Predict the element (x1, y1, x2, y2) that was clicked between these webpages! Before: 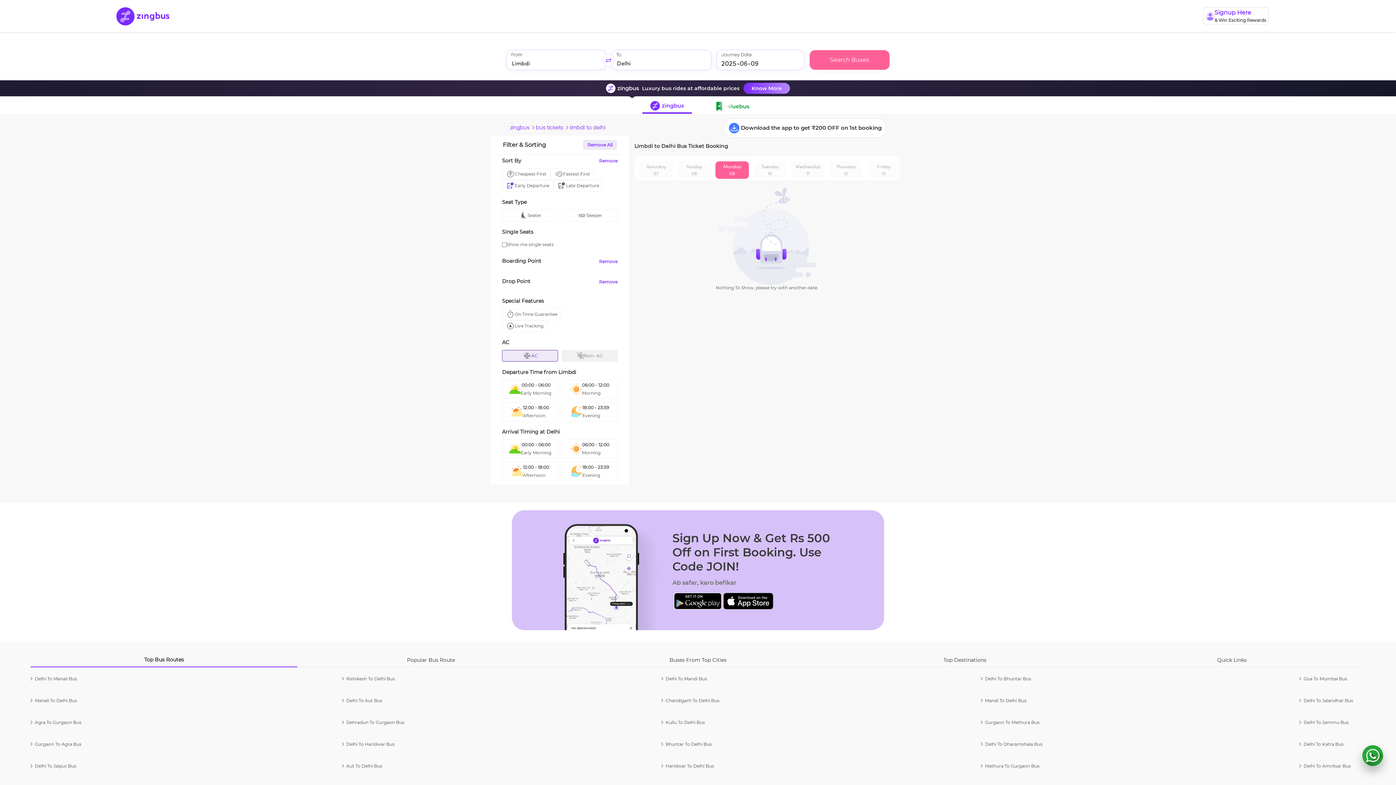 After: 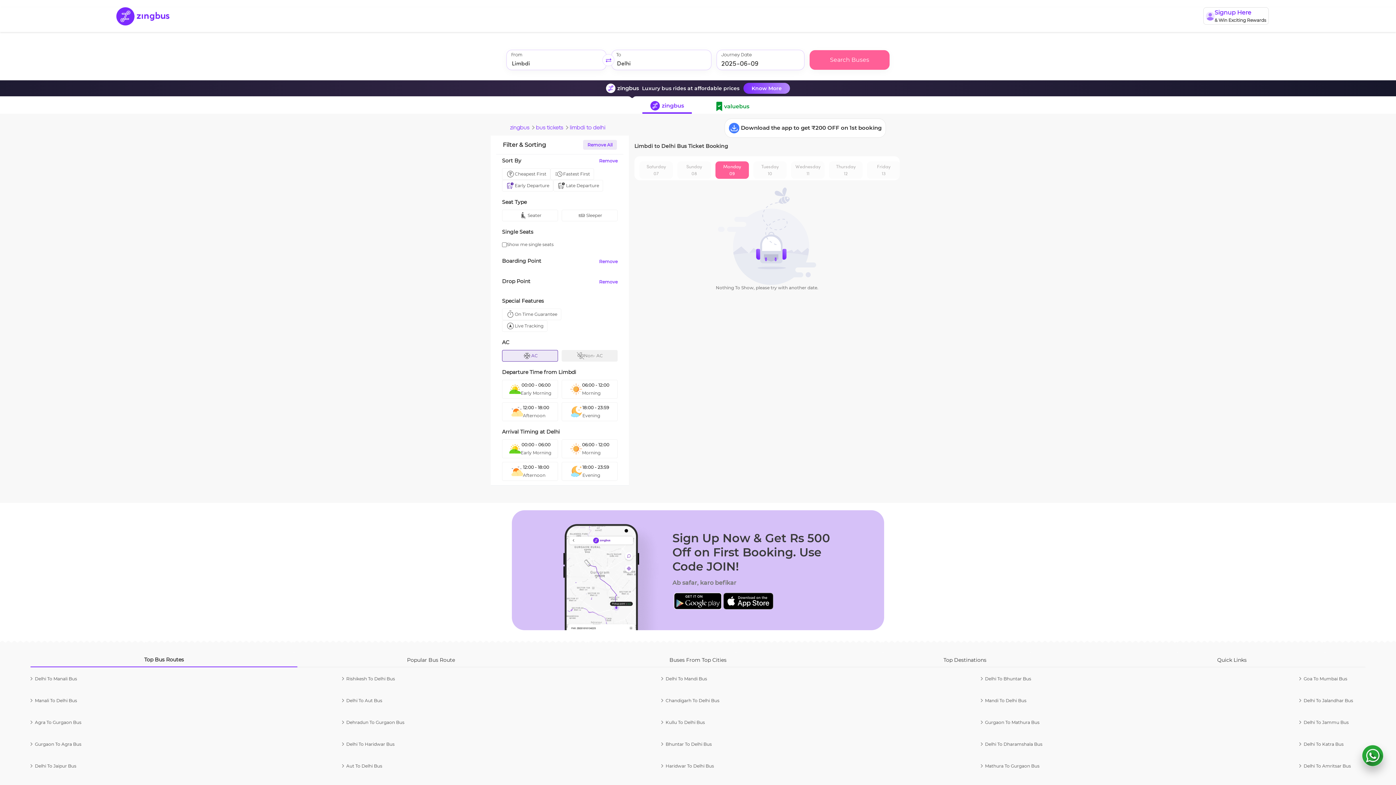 Action: bbox: (809, 50, 889, 69) label: Search Buses